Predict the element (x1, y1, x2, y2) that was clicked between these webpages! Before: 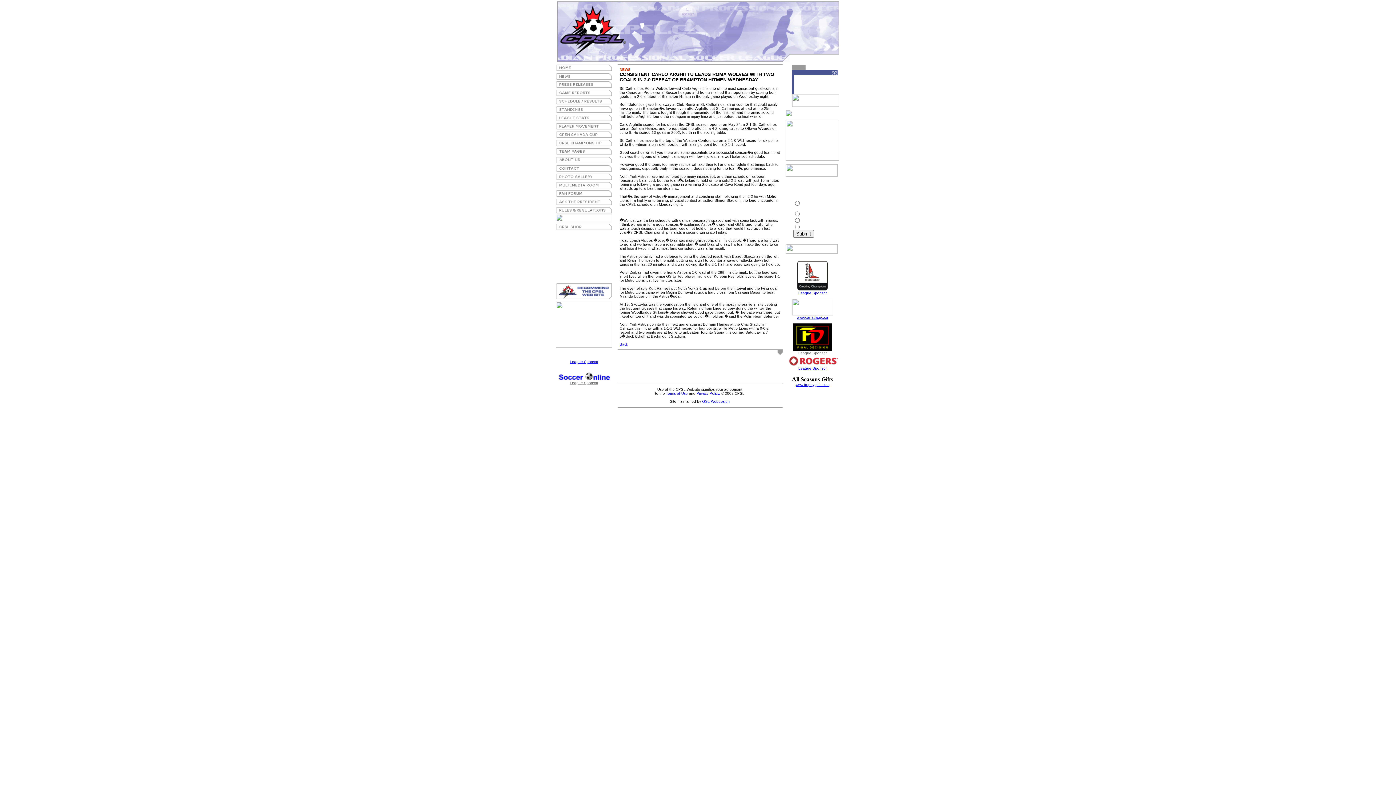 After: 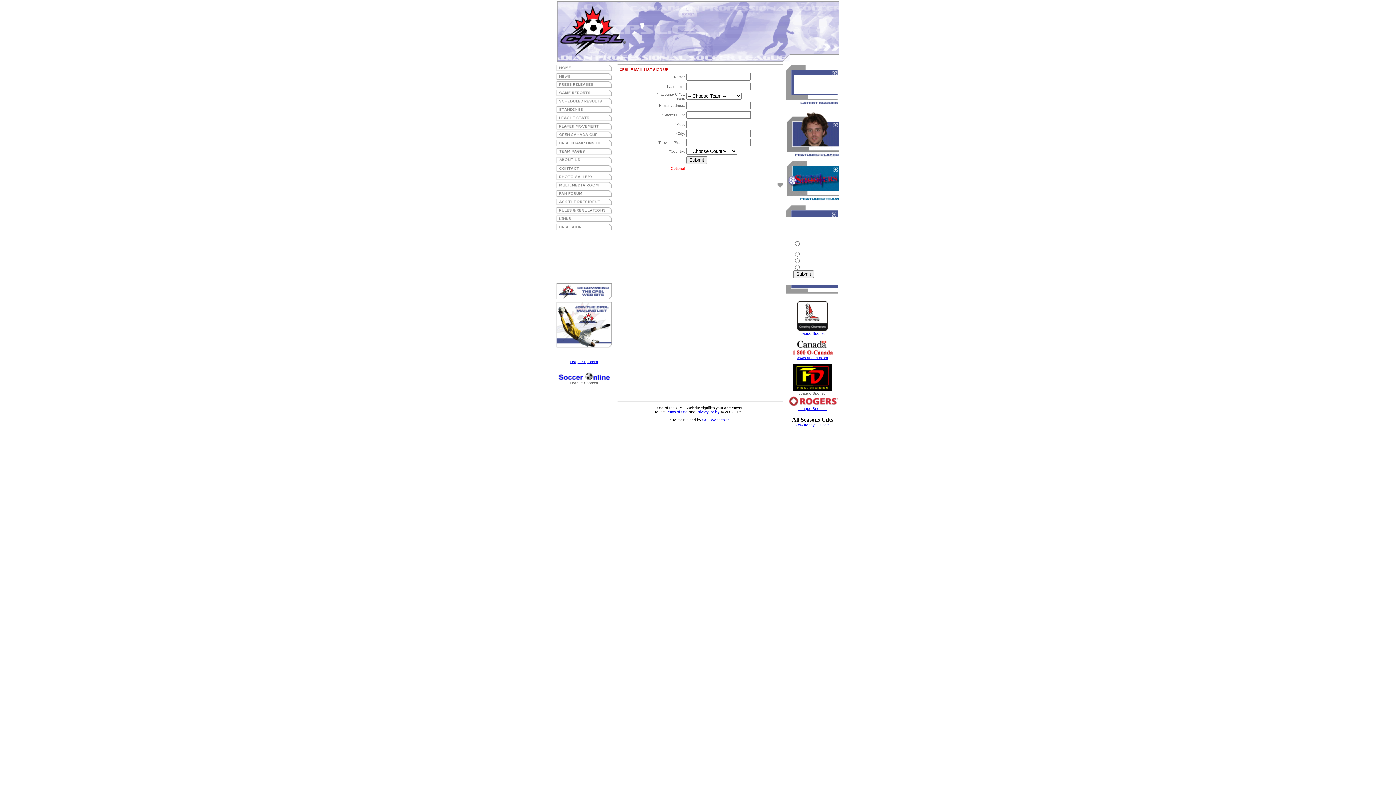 Action: bbox: (556, 342, 612, 349) label: 
